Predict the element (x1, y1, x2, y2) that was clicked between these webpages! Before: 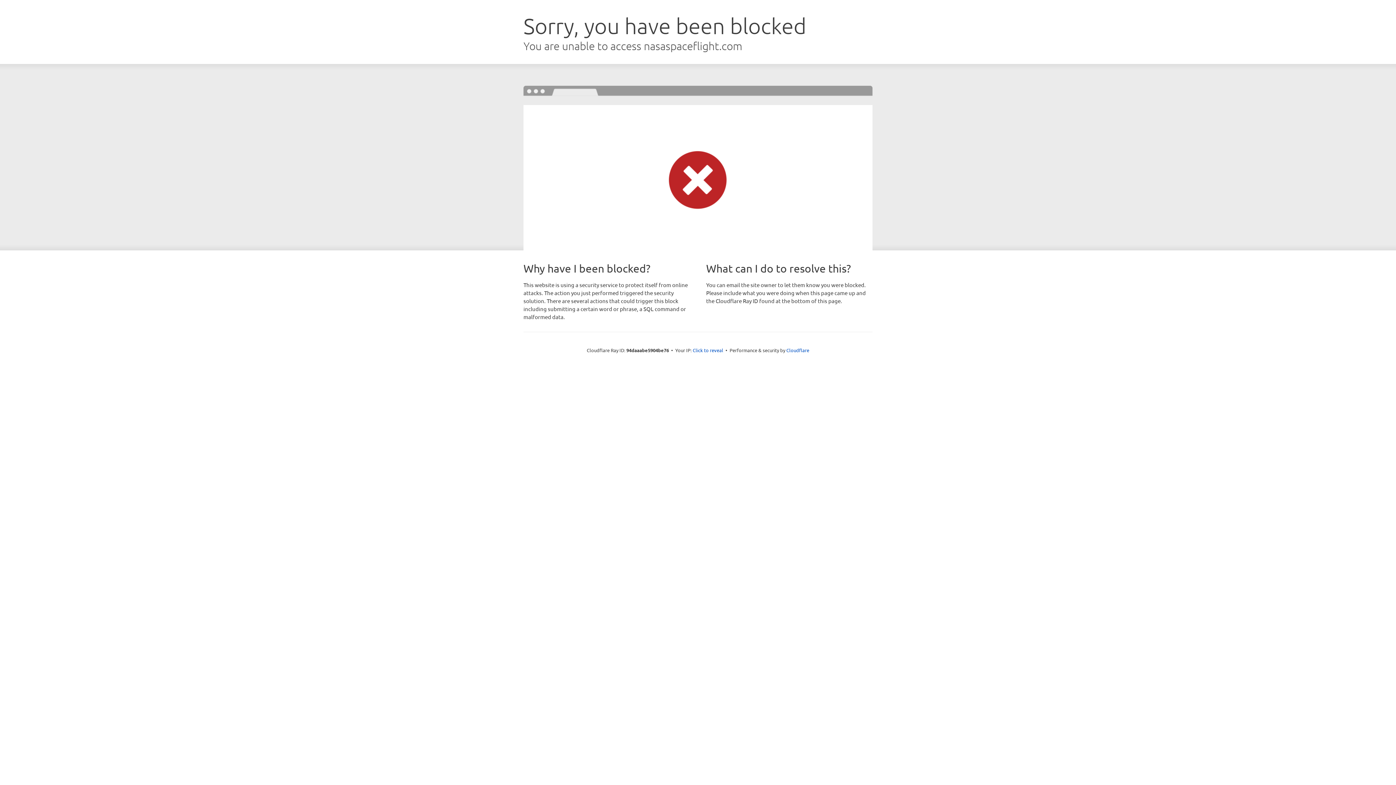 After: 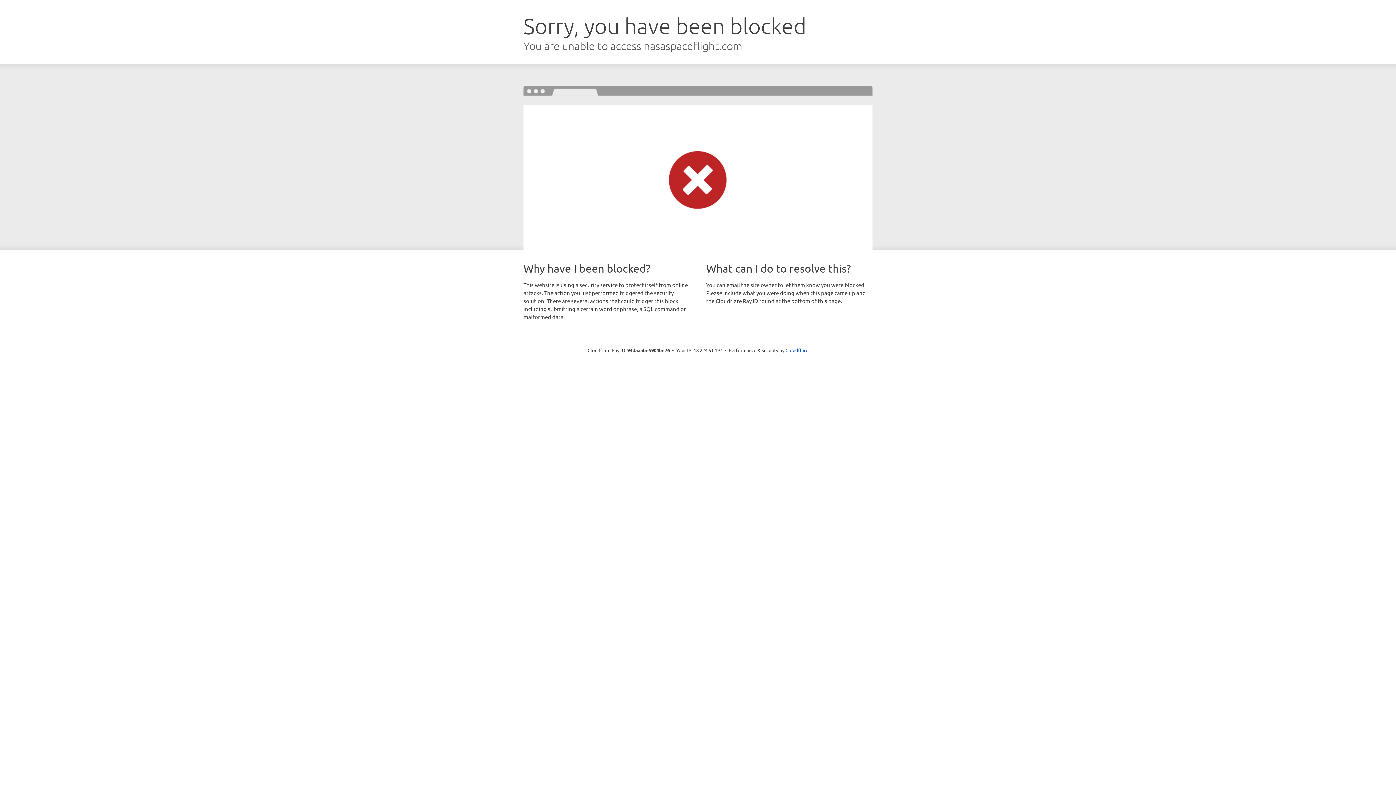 Action: bbox: (692, 346, 723, 353) label: Click to reveal